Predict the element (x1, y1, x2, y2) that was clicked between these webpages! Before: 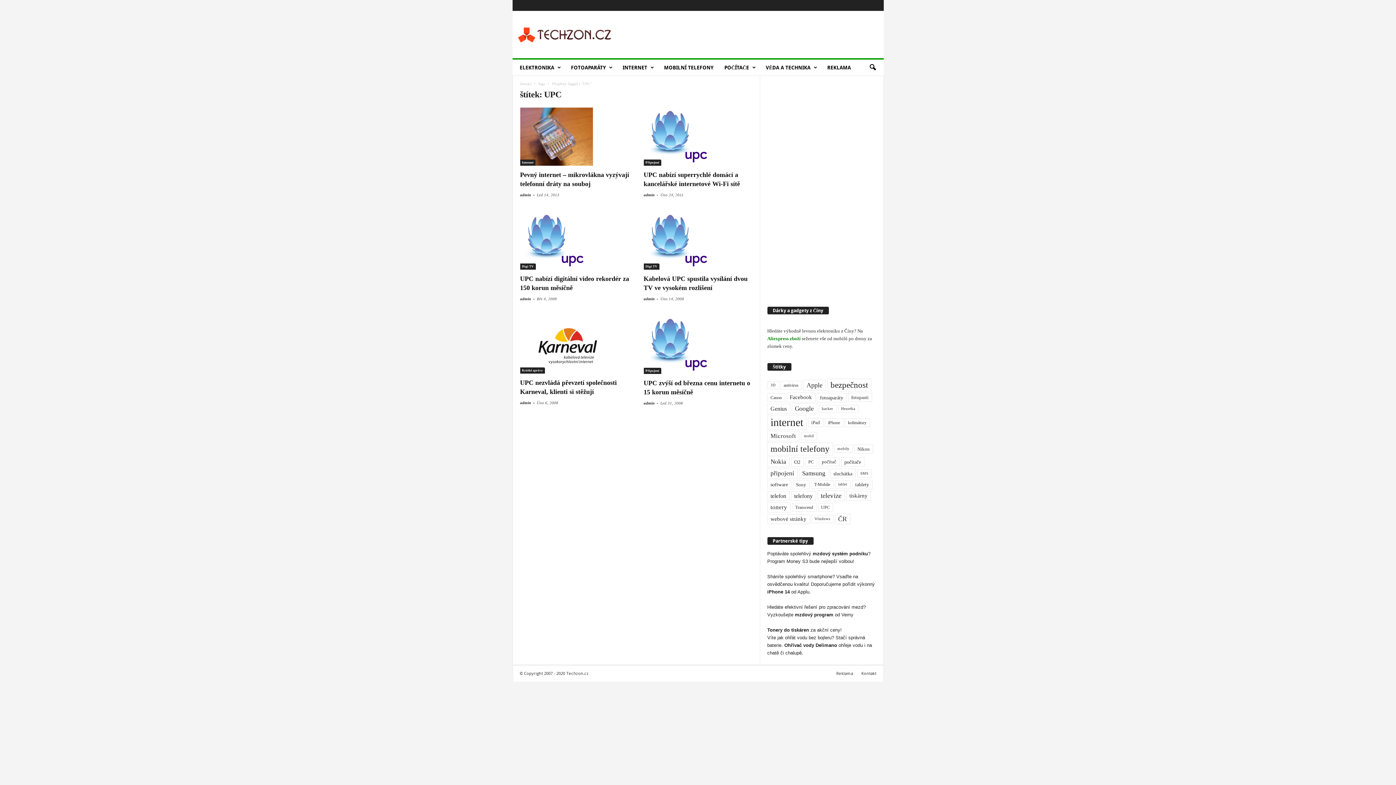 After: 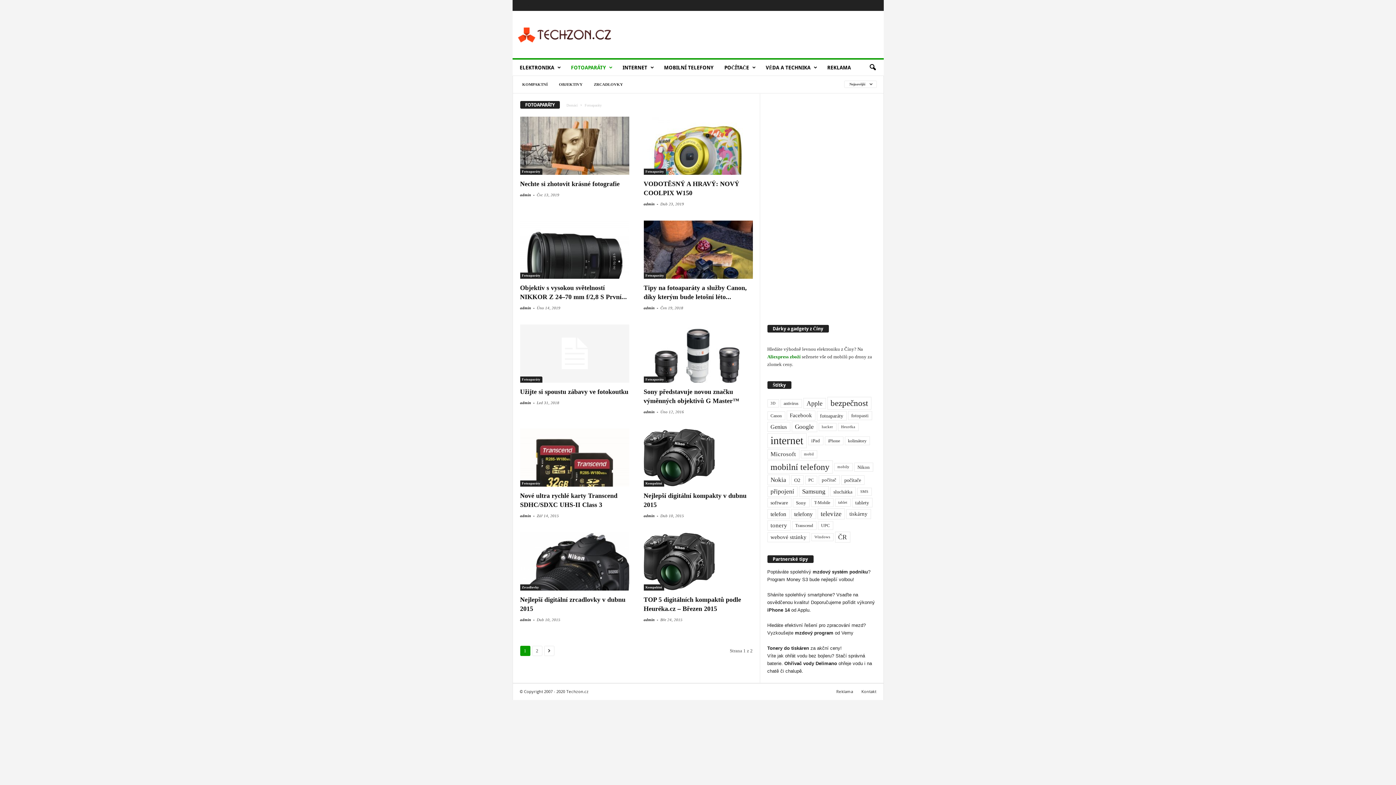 Action: bbox: (565, 59, 617, 75) label: FOTOAPARÁTY